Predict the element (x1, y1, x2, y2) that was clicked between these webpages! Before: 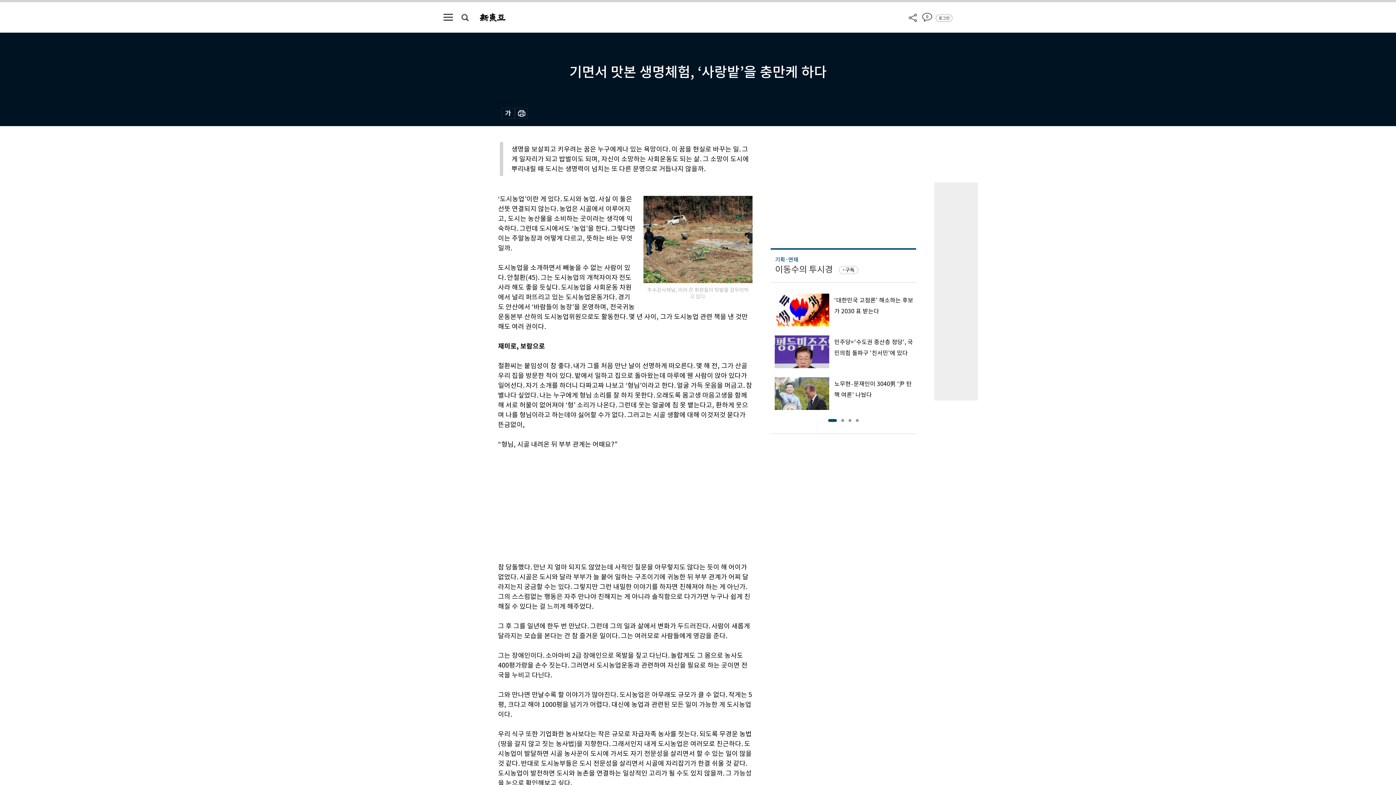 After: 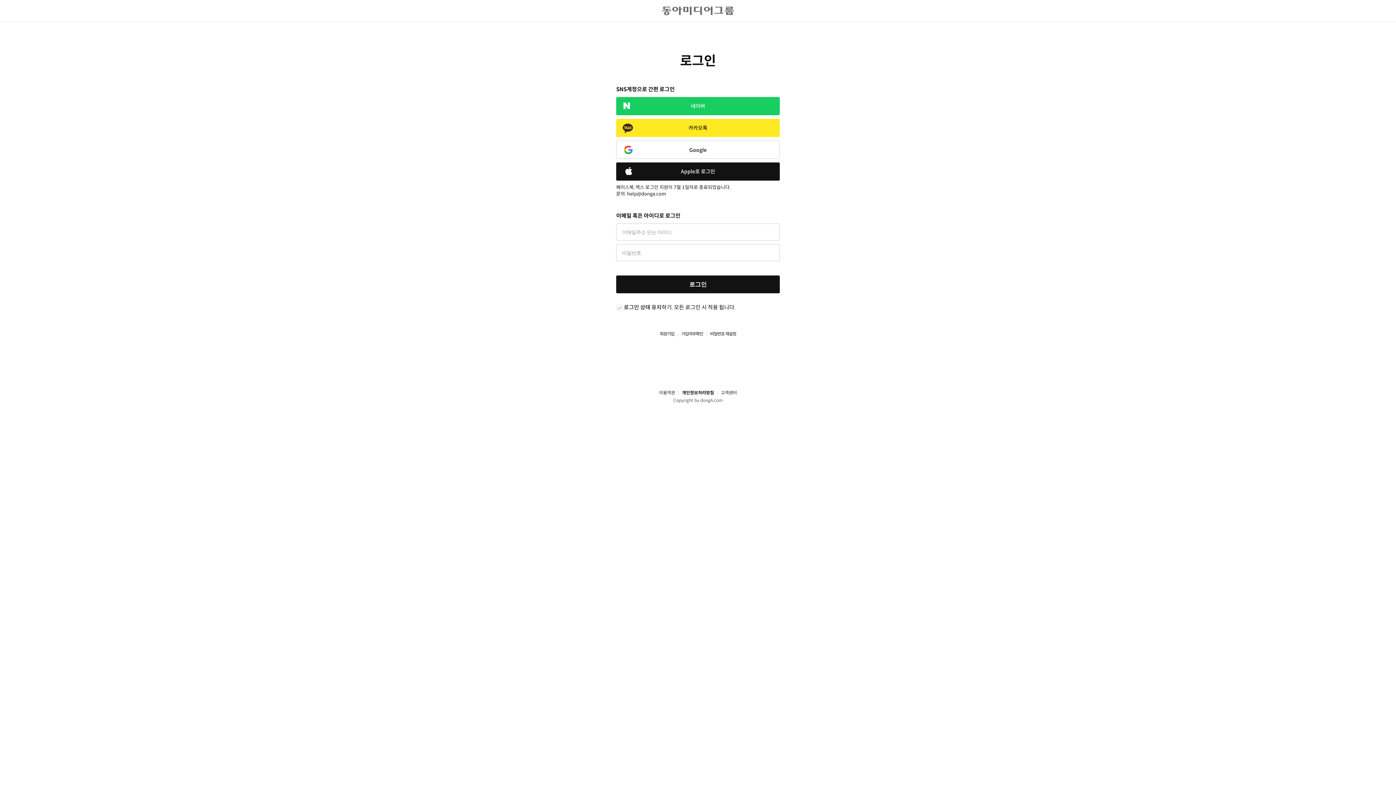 Action: bbox: (936, 14, 952, 21) label: 로그인